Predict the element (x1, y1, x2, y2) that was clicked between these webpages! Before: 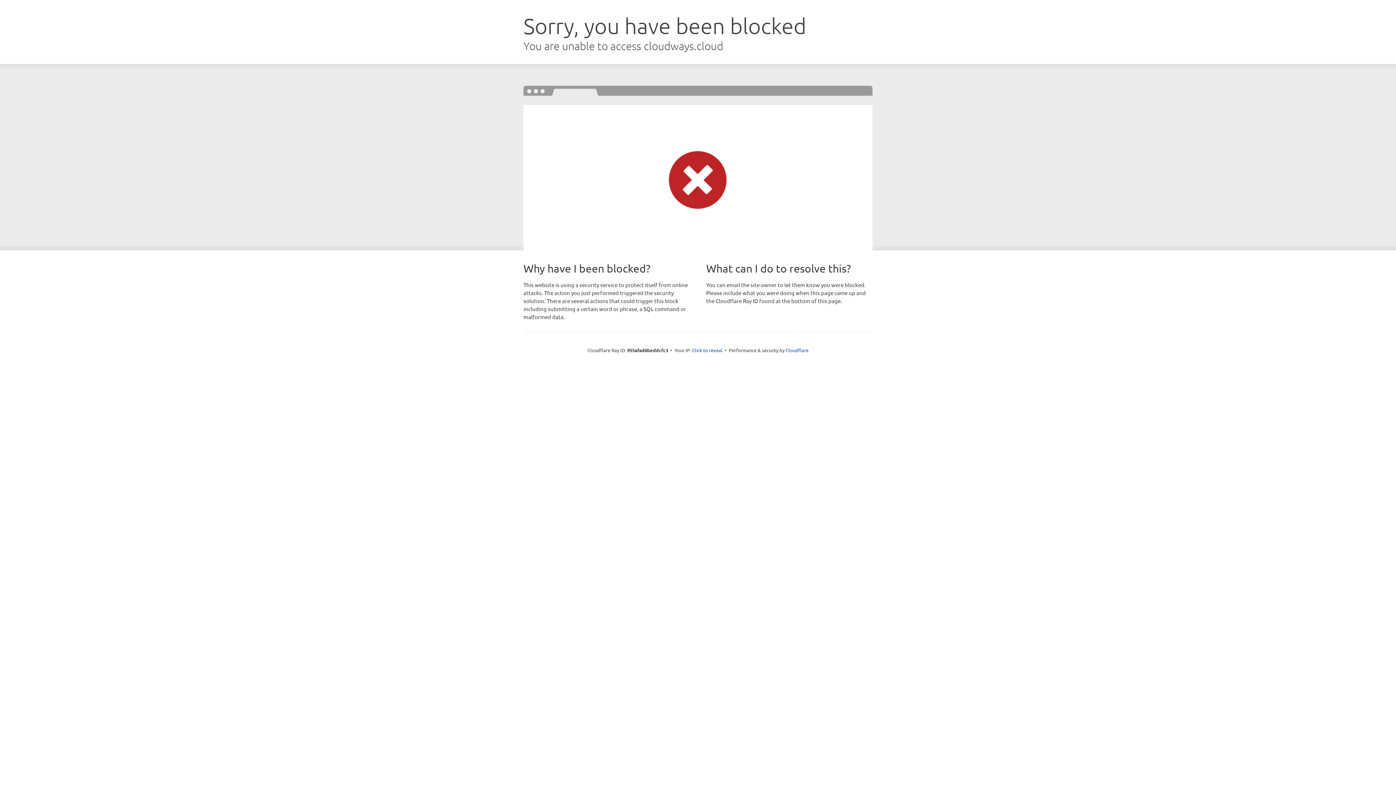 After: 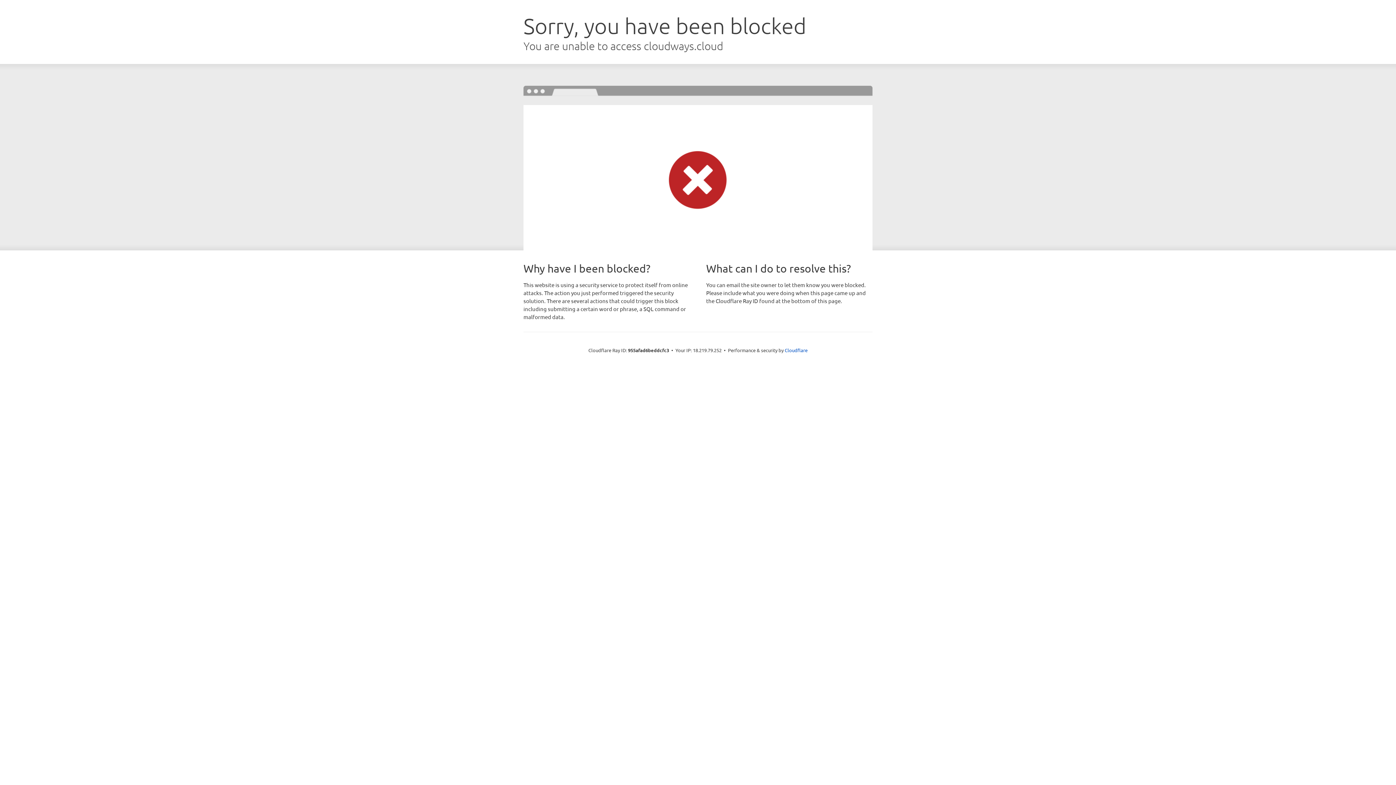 Action: bbox: (692, 346, 722, 353) label: Click to reveal